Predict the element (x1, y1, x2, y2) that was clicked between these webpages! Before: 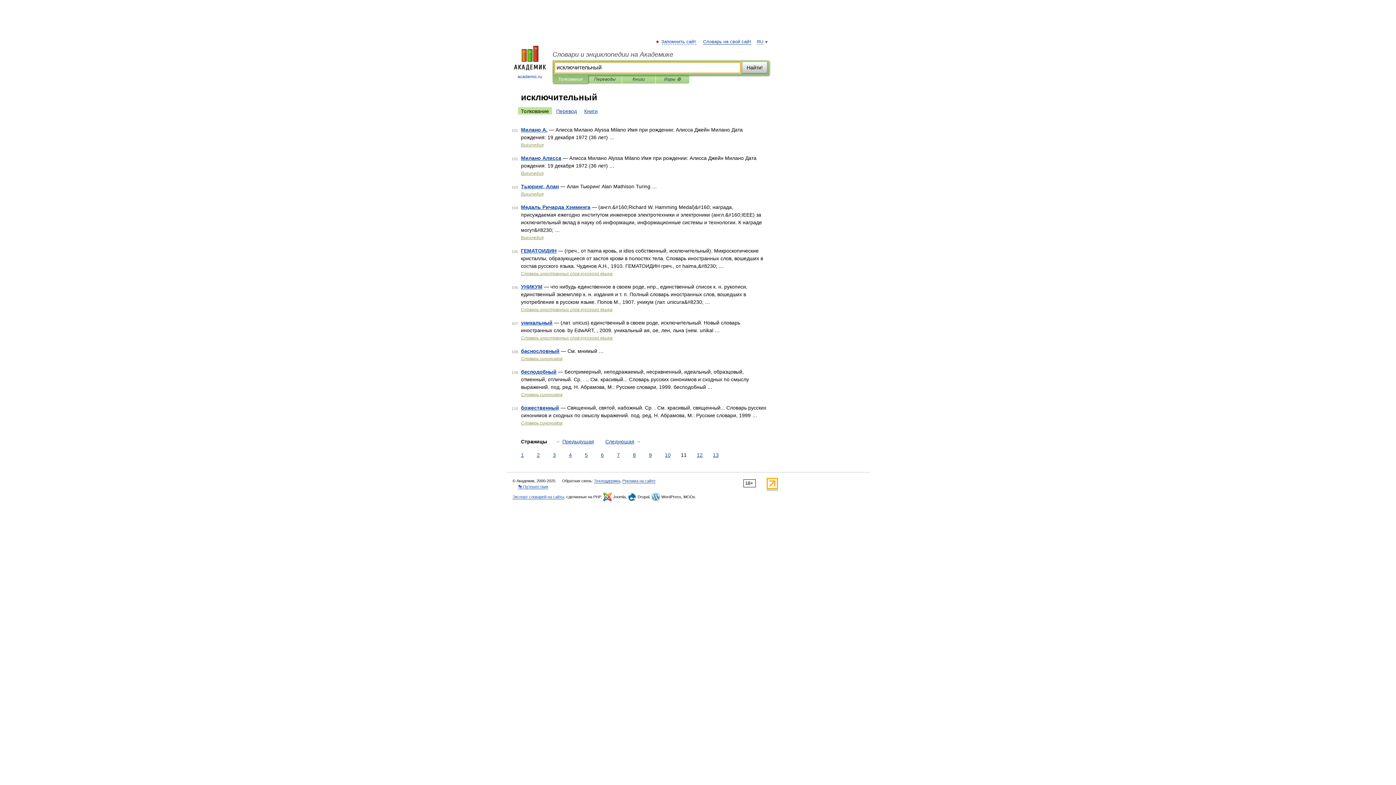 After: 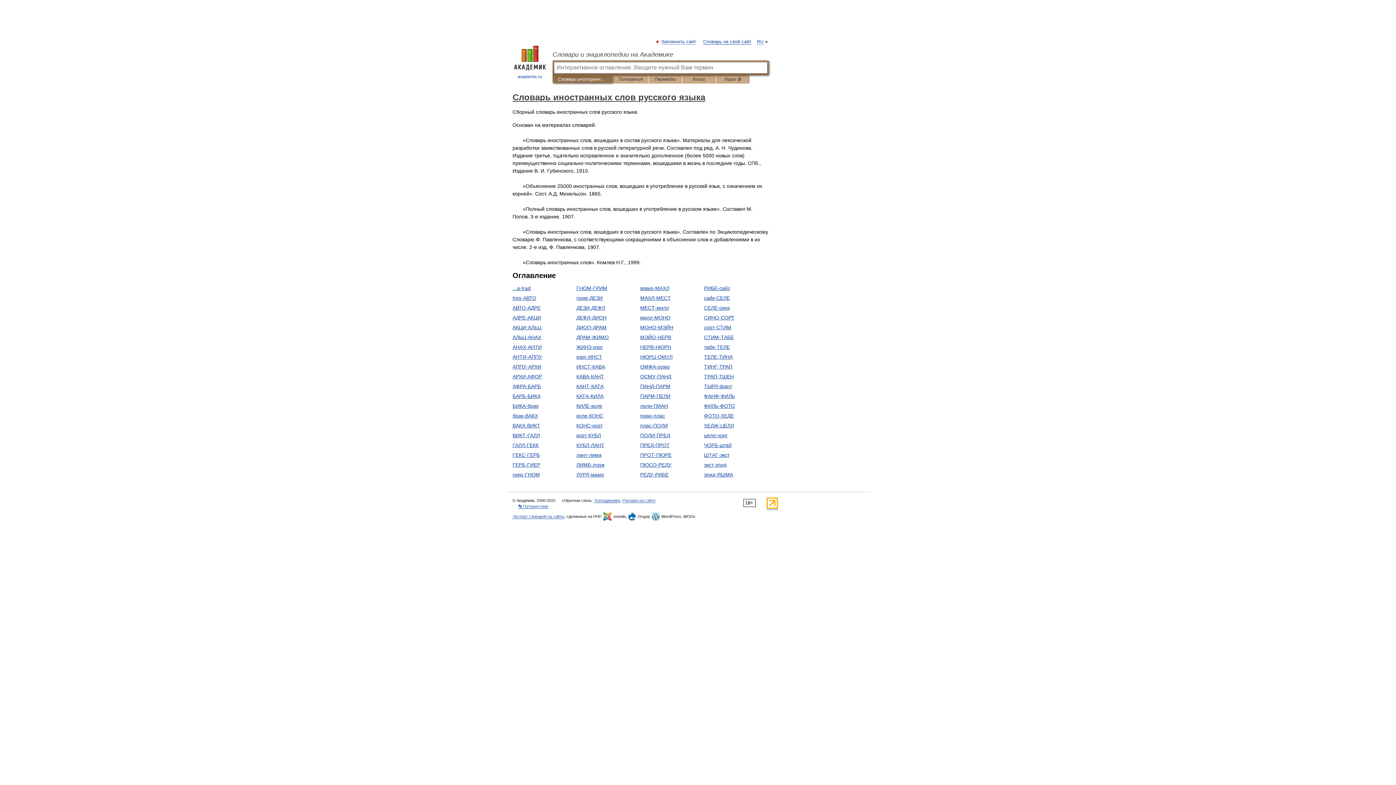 Action: bbox: (521, 307, 612, 312) label: Словарь иностранных слов русского языка